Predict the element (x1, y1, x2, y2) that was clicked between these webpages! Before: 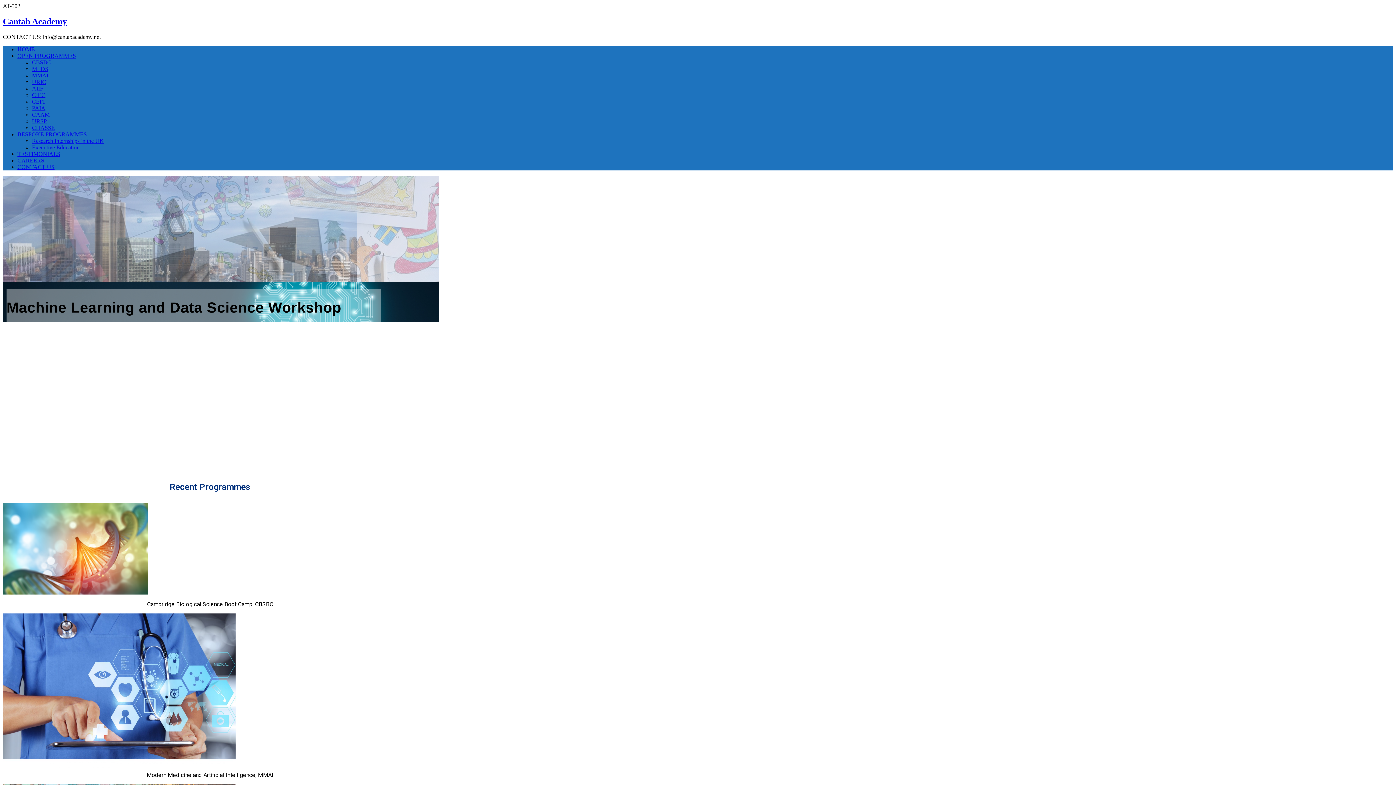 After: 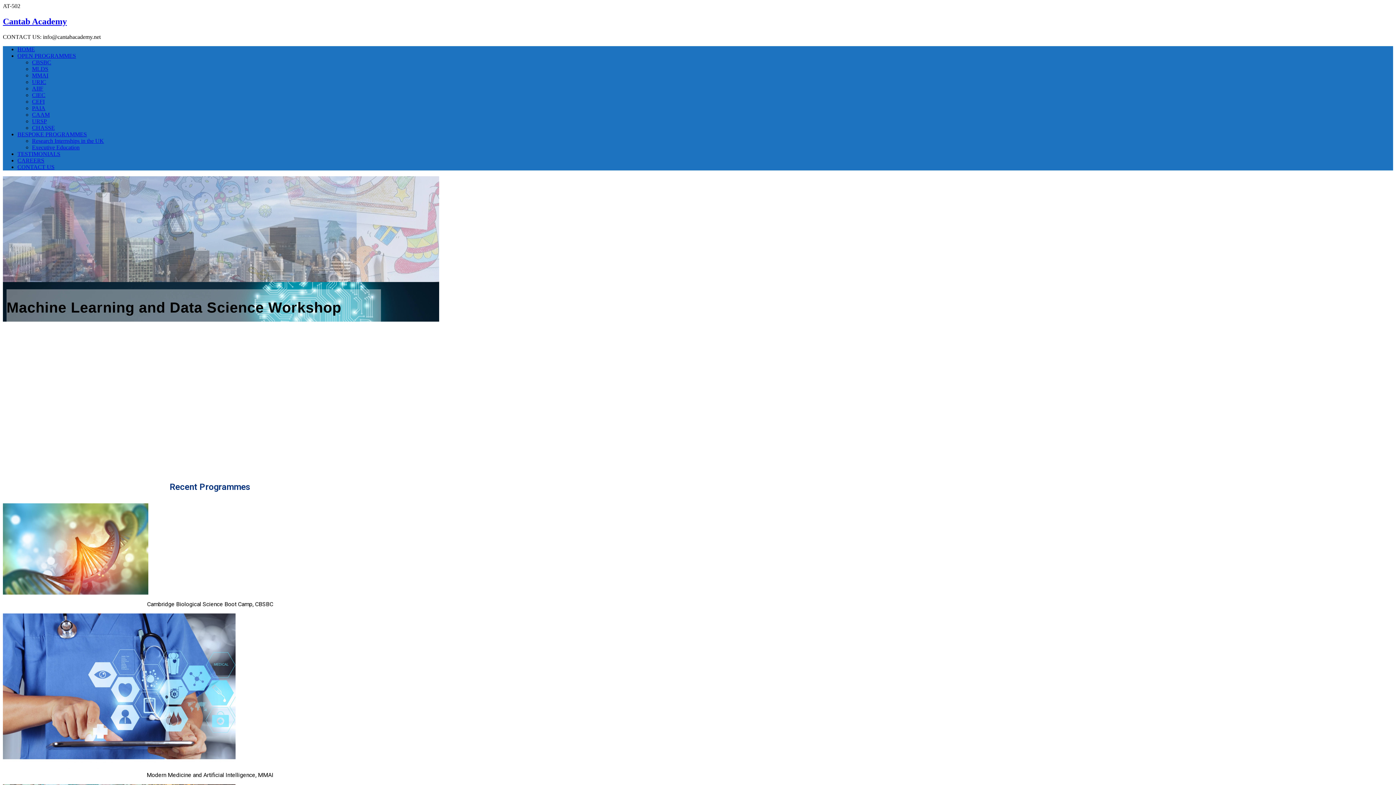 Action: bbox: (32, 72, 48, 78) label: MMAI